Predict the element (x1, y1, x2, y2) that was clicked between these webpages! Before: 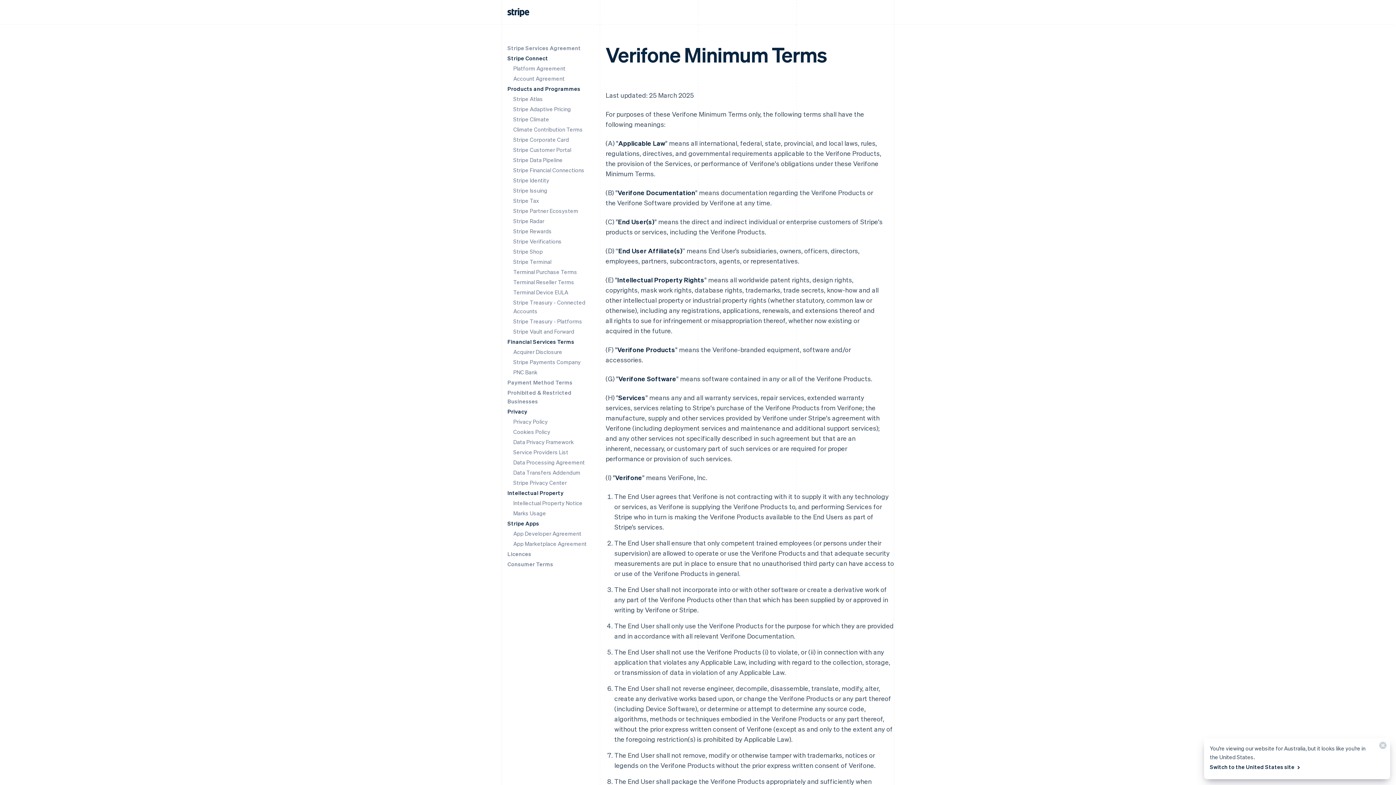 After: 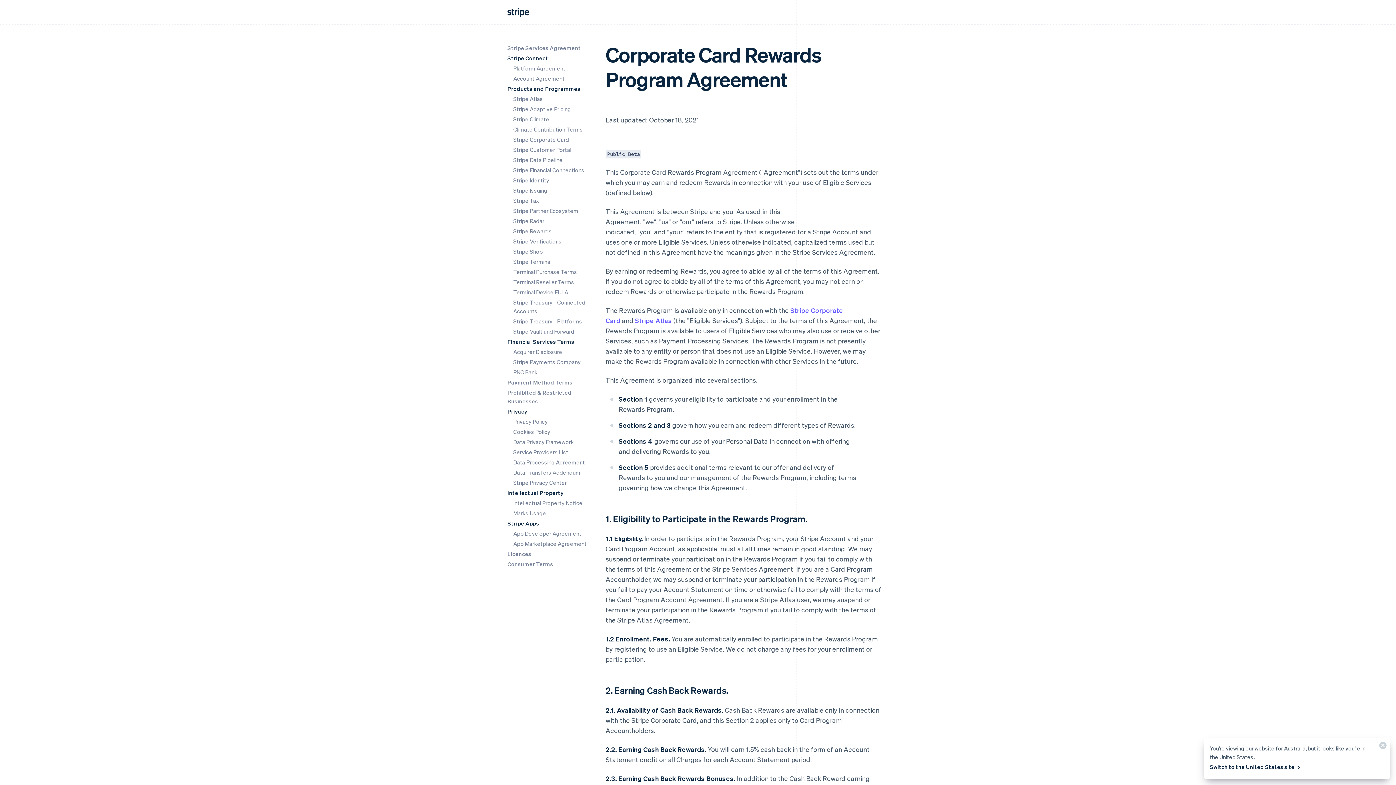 Action: label: Stripe Rewards bbox: (513, 227, 551, 234)